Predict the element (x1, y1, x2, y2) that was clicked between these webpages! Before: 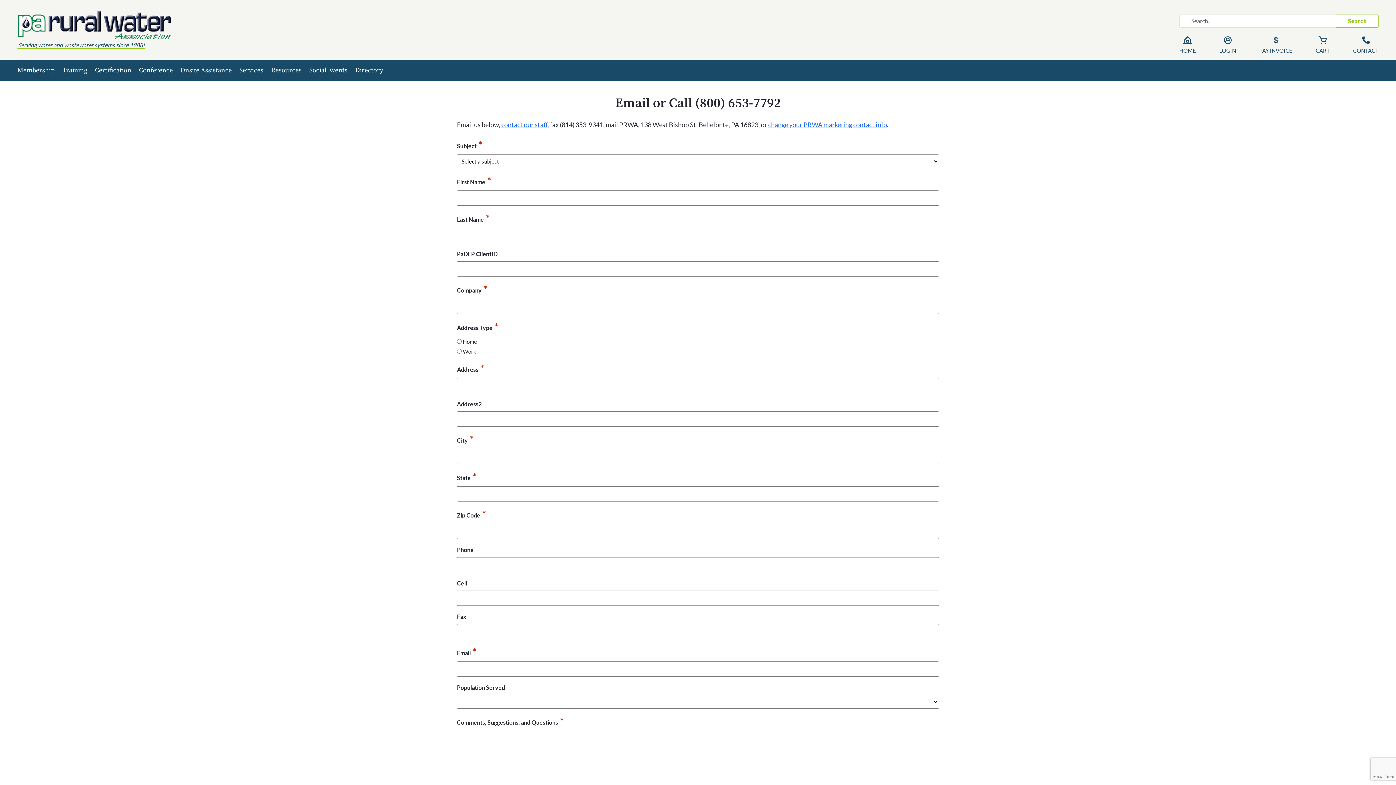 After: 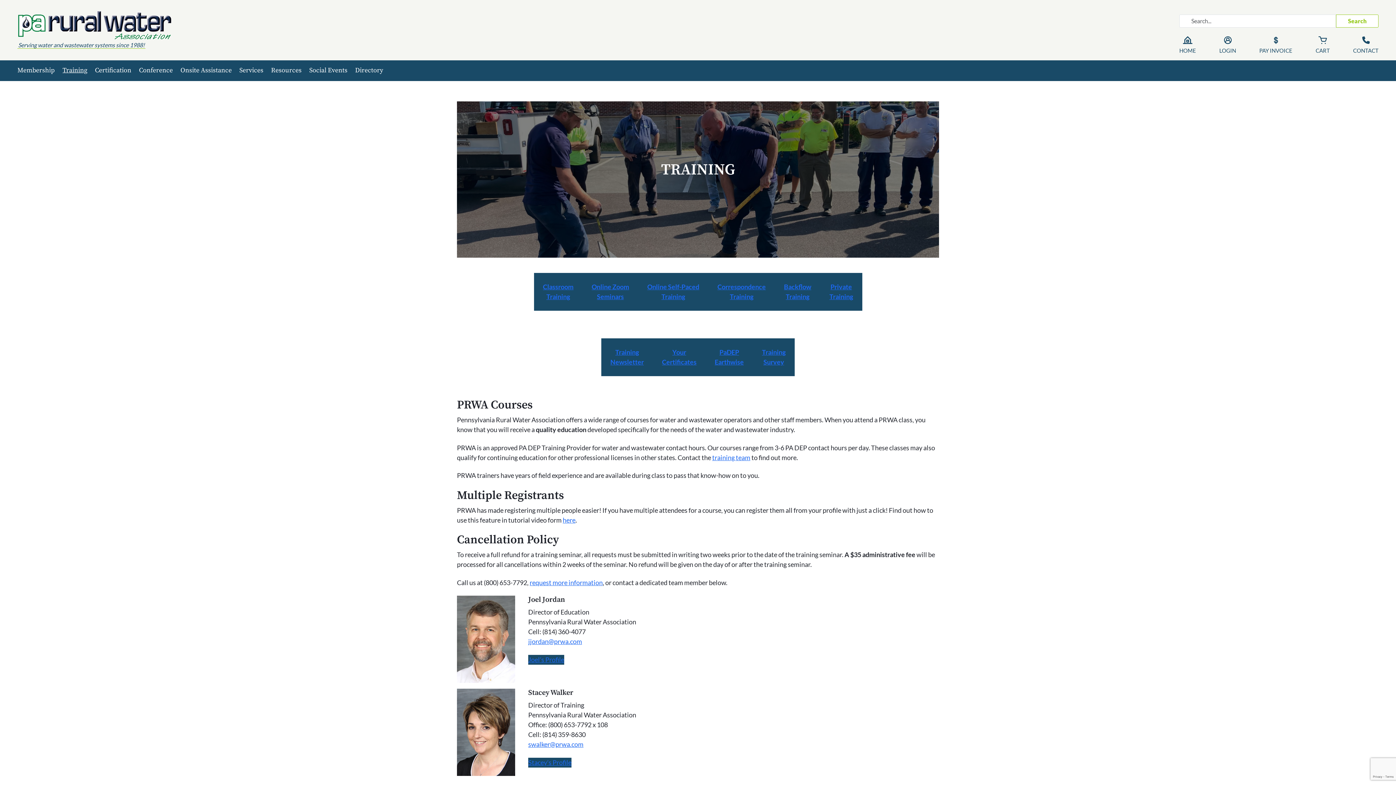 Action: bbox: (62, 66, 87, 74) label: Training